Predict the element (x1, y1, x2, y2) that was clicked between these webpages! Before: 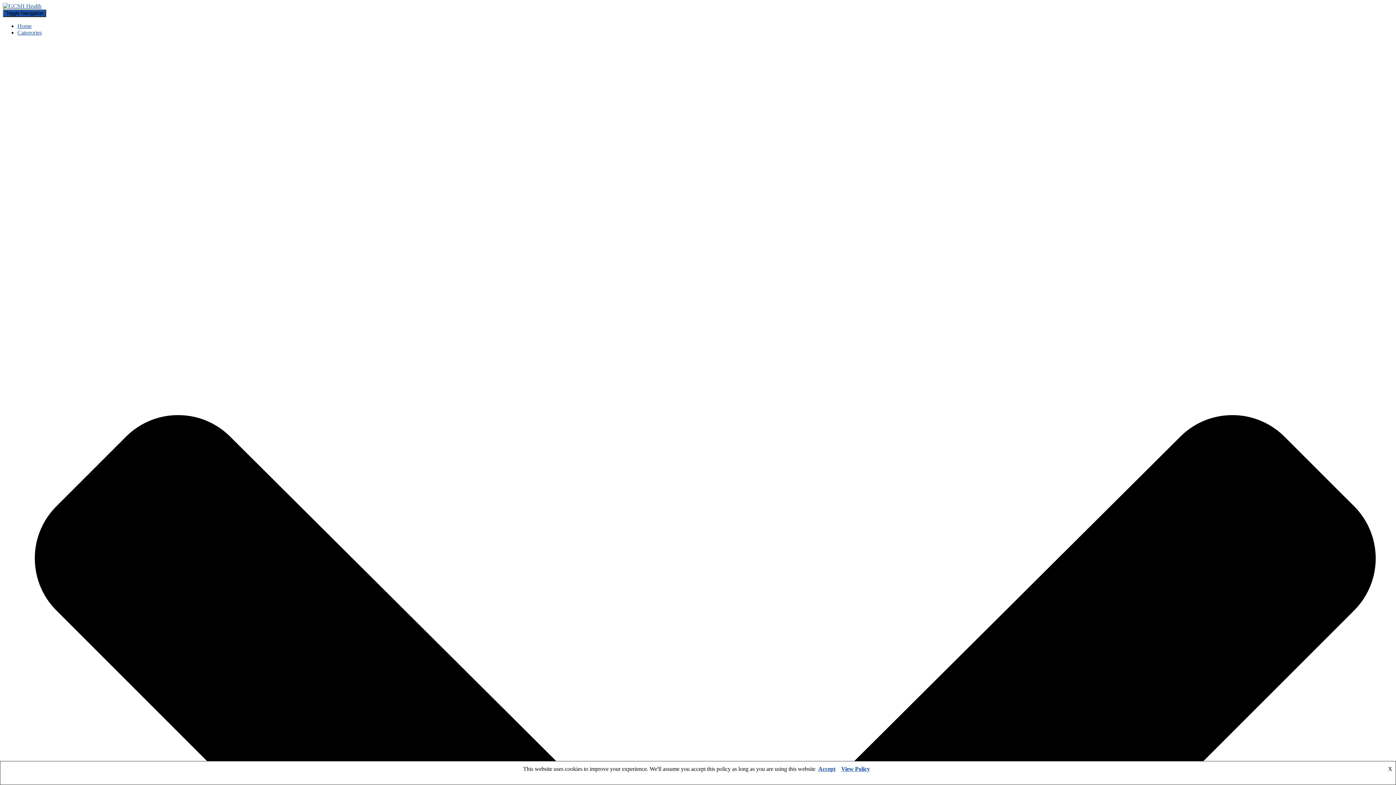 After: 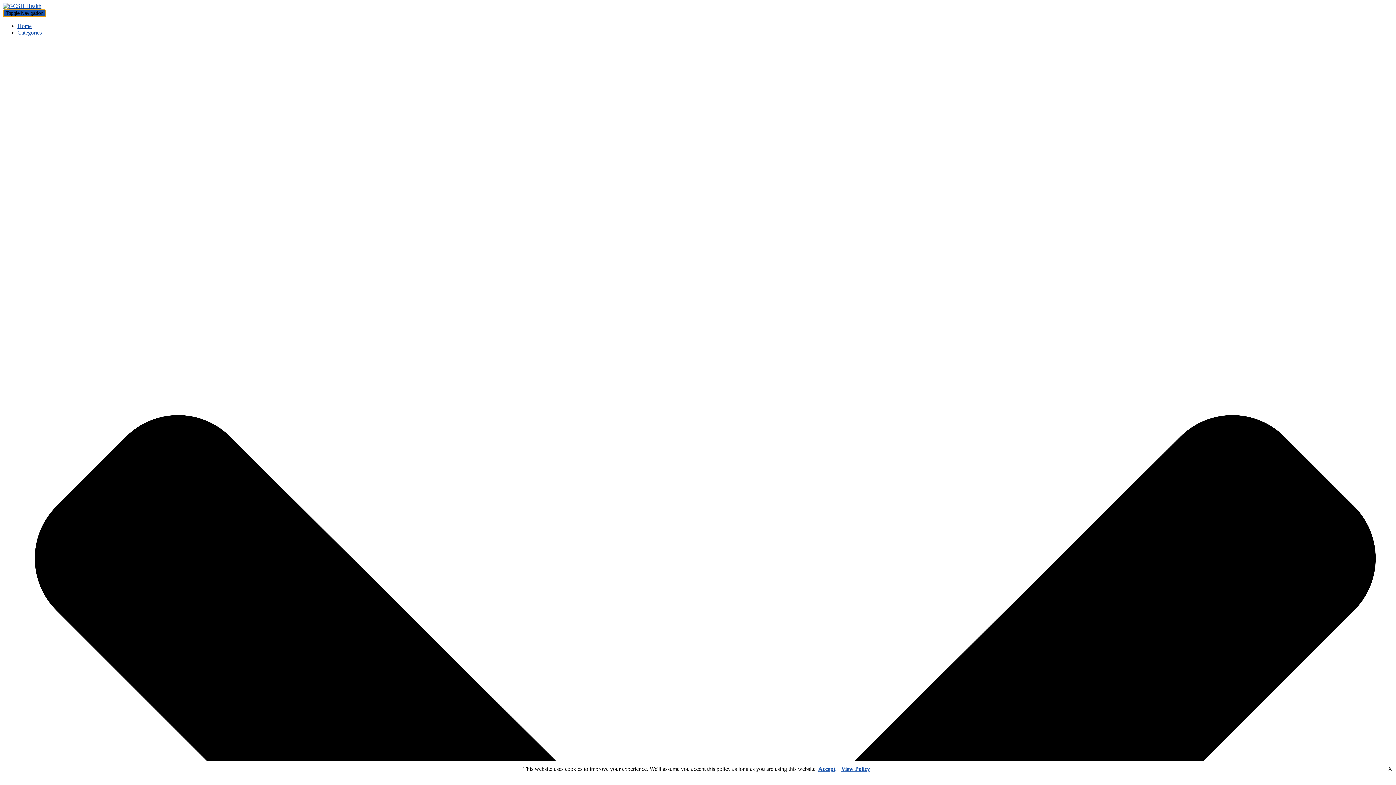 Action: bbox: (2, 9, 46, 17) label: Toggle Navigation